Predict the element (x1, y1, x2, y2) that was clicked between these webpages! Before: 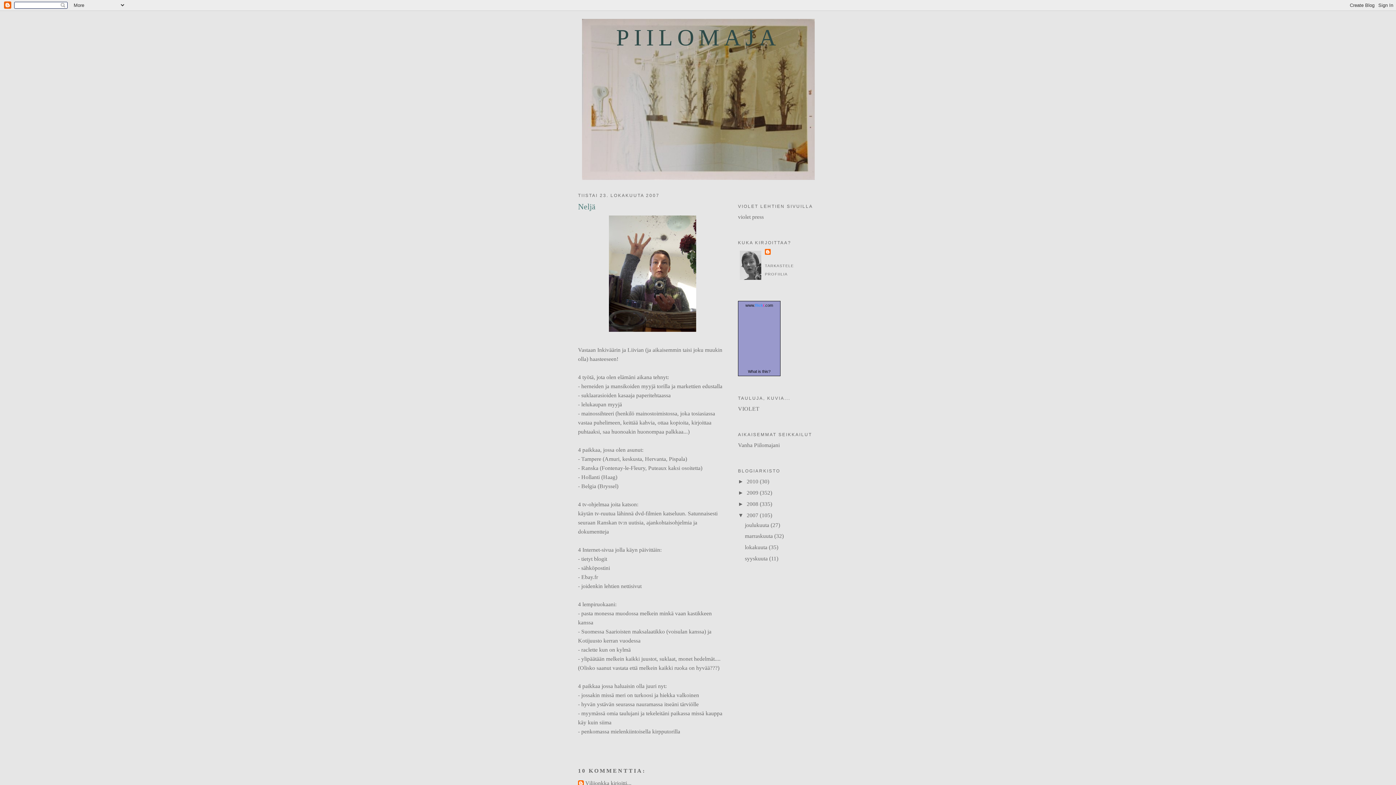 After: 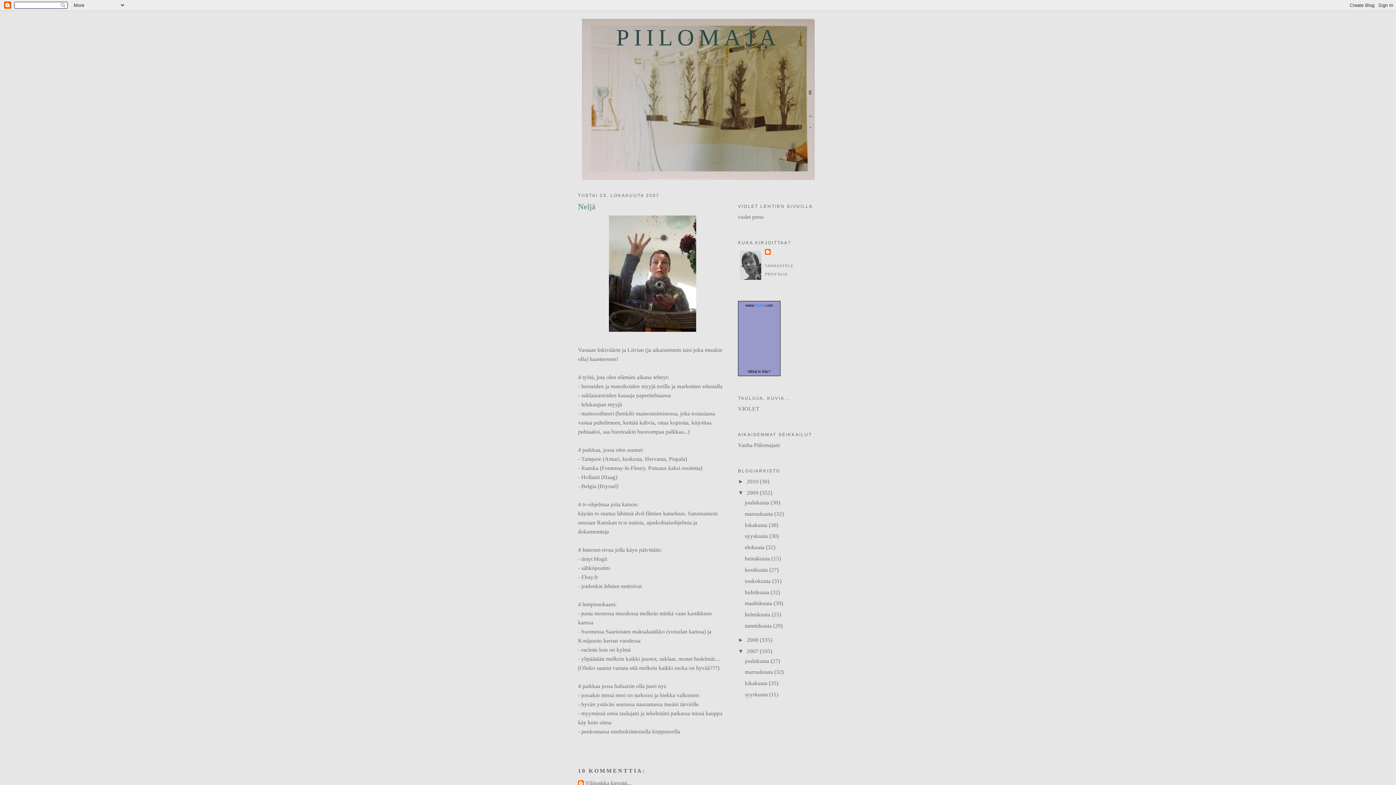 Action: label: ►   bbox: (738, 489, 746, 495)